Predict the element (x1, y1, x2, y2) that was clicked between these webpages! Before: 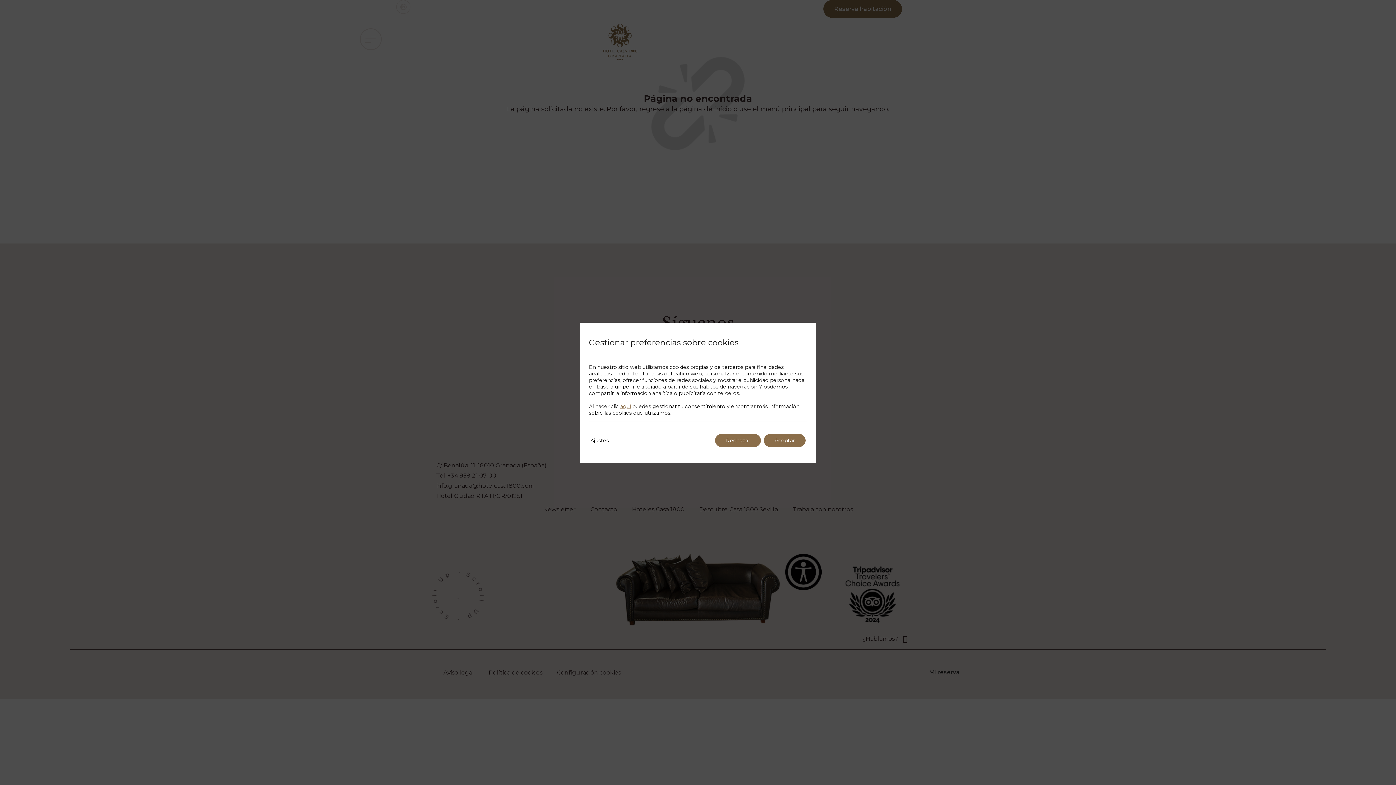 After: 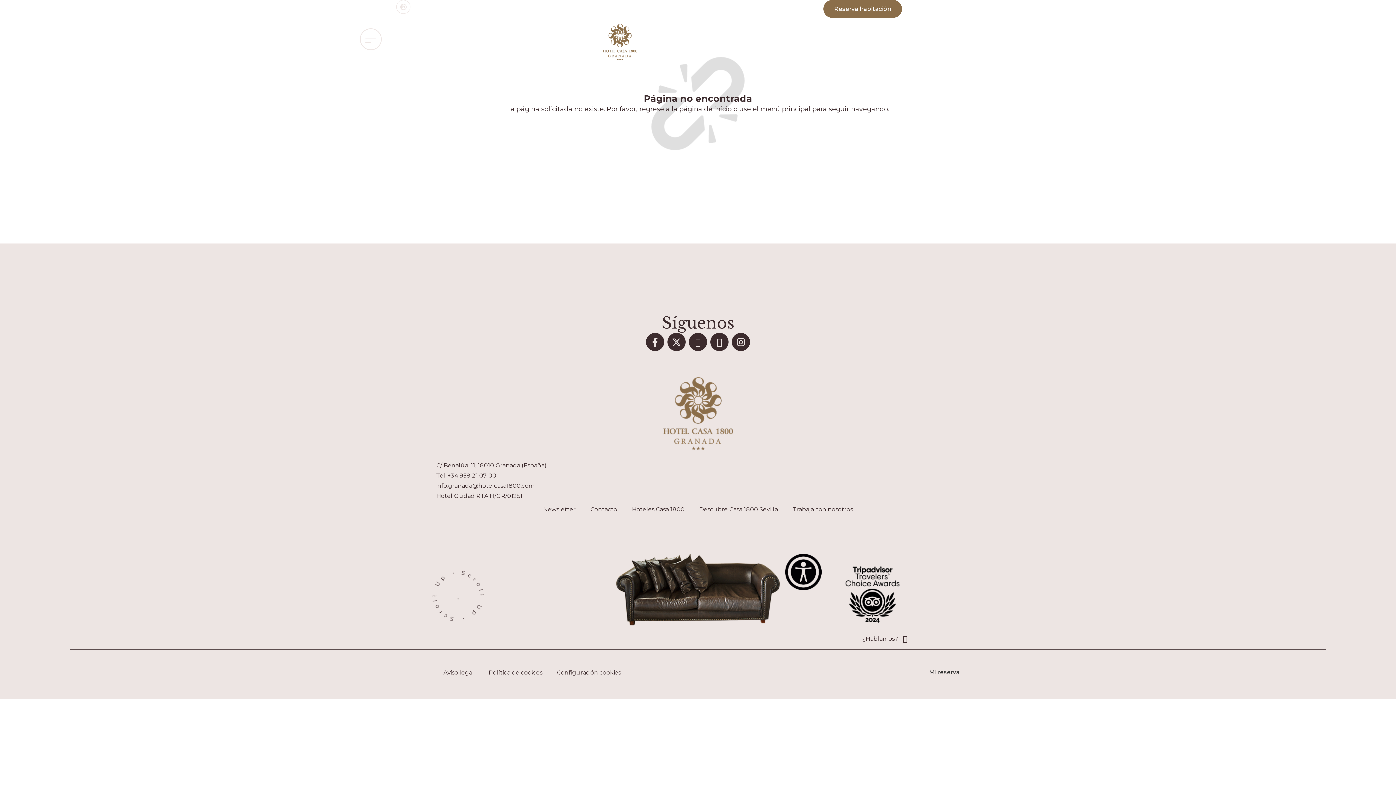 Action: bbox: (764, 434, 805, 447) label: Aceptar